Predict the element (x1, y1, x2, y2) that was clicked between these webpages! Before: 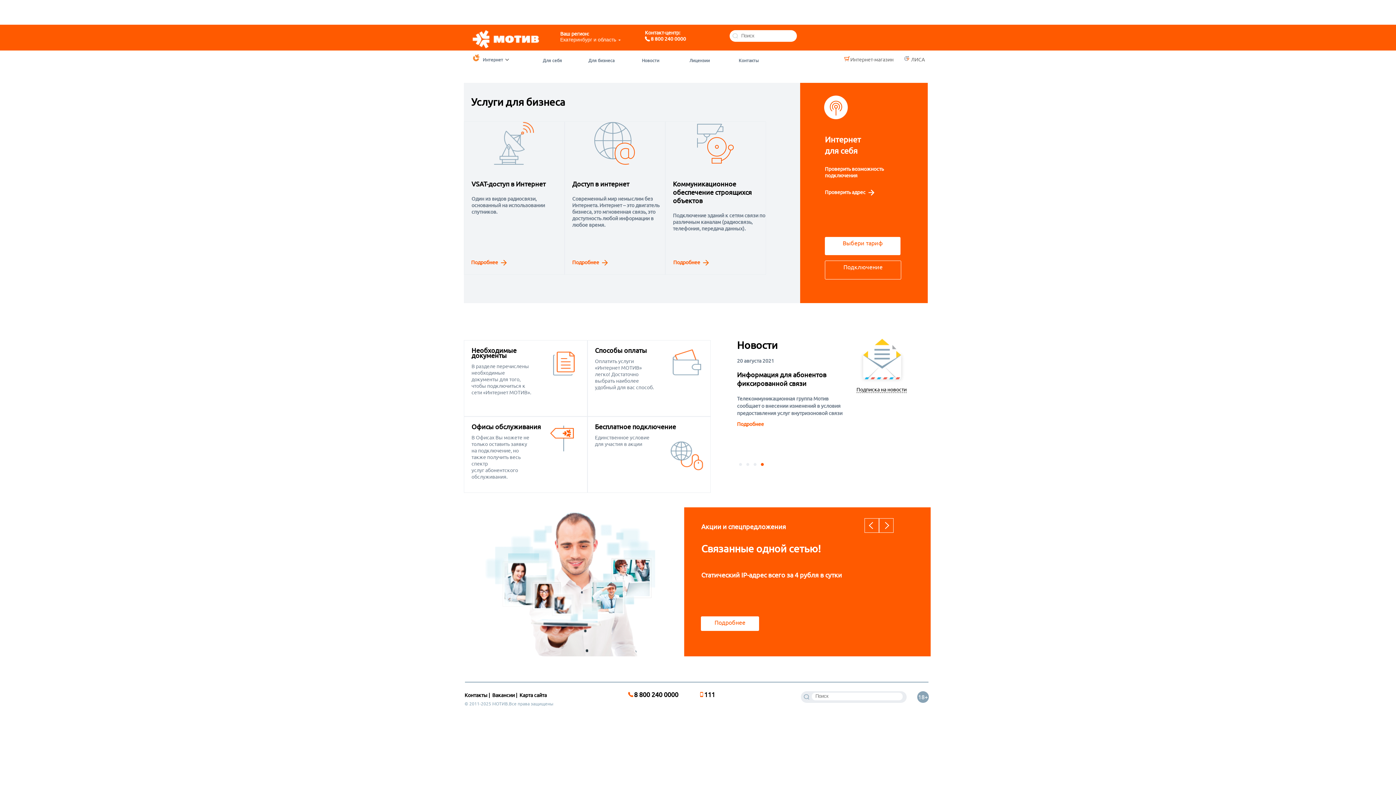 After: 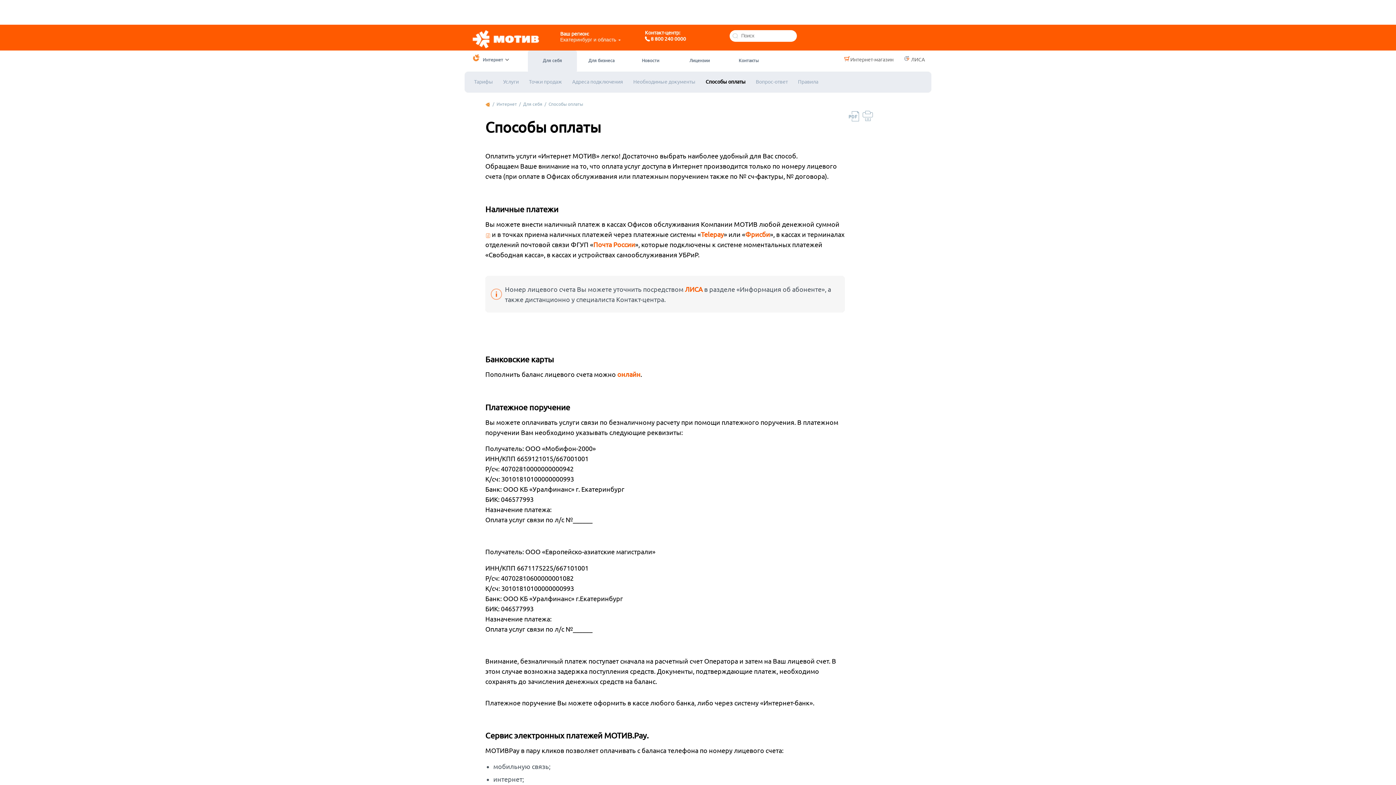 Action: label: Способы оплаты bbox: (595, 348, 703, 353)